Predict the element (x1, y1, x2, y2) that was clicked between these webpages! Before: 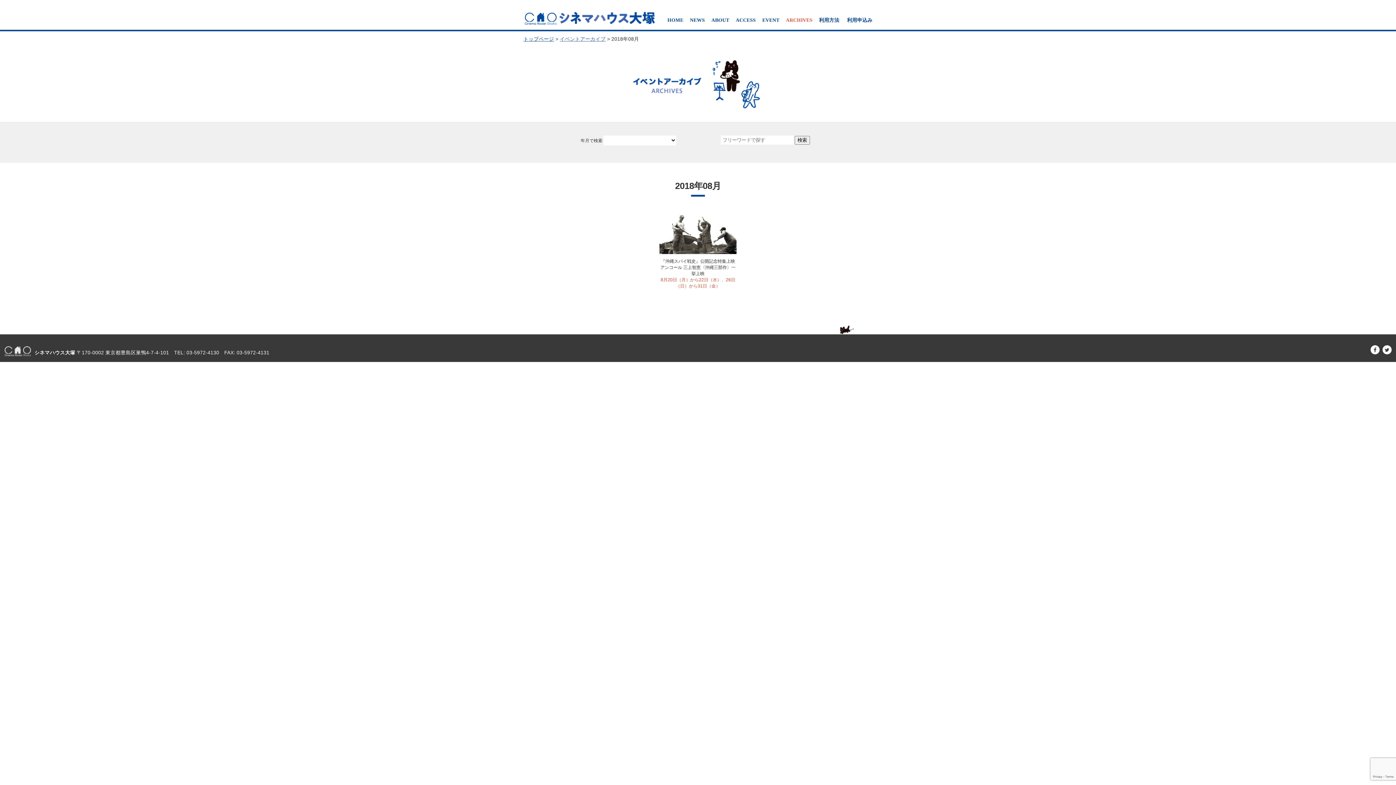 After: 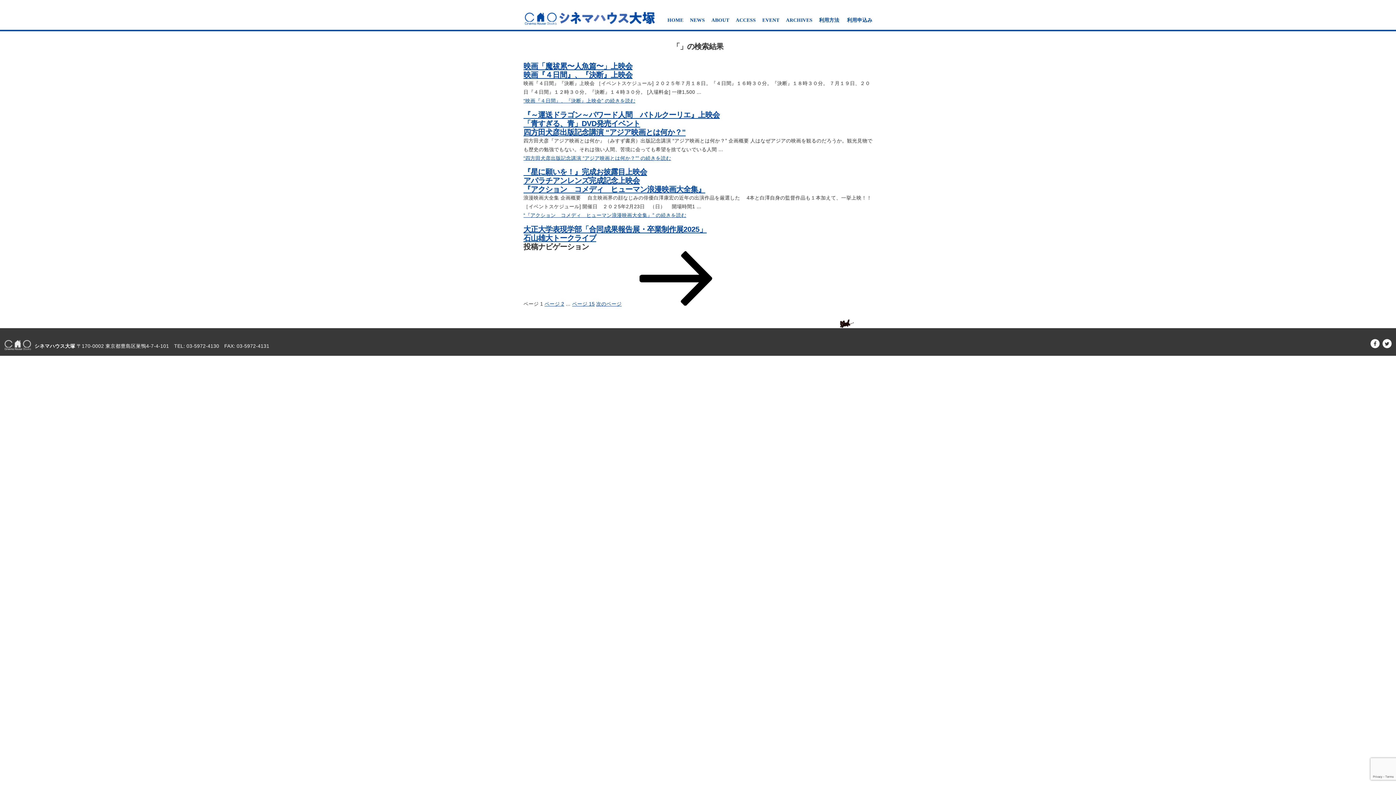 Action: bbox: (794, 135, 810, 144) label: 検索